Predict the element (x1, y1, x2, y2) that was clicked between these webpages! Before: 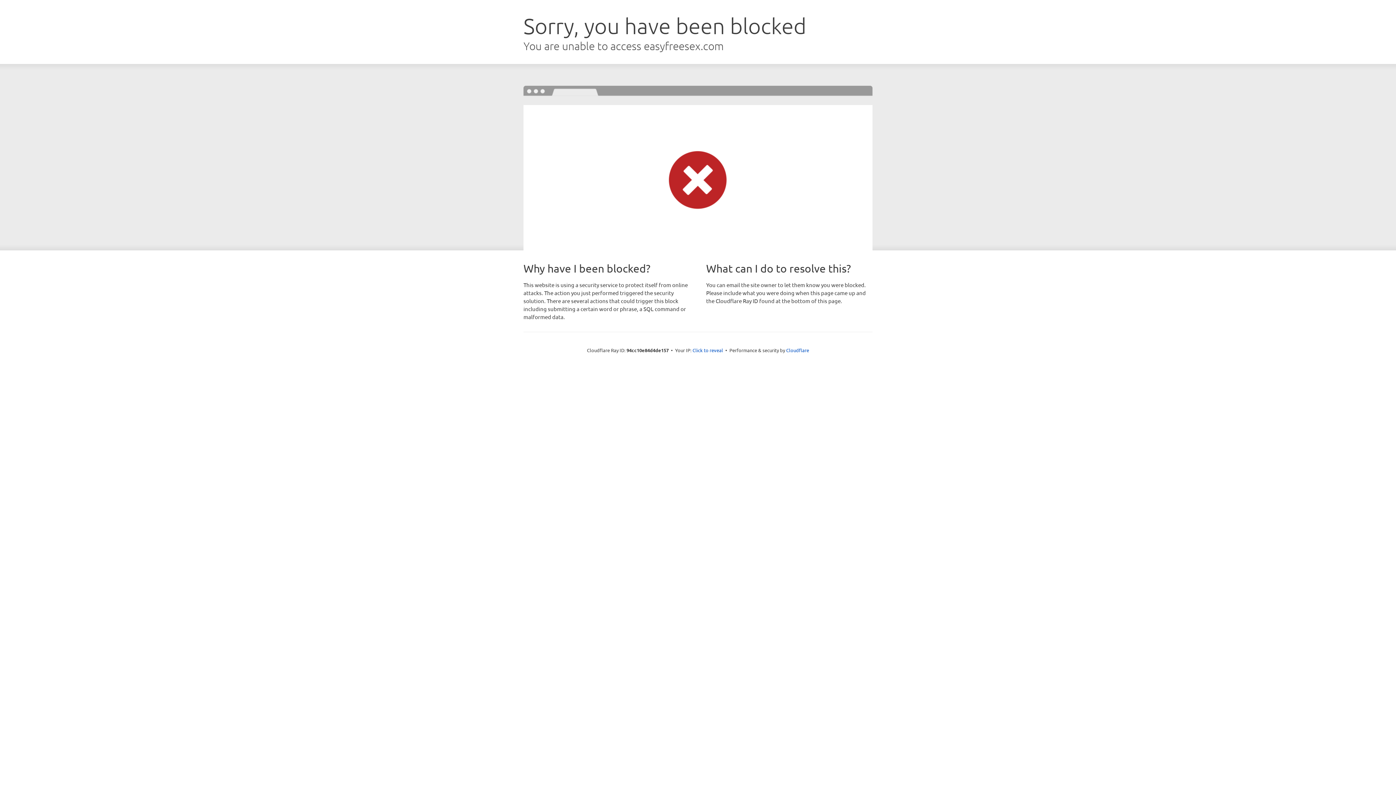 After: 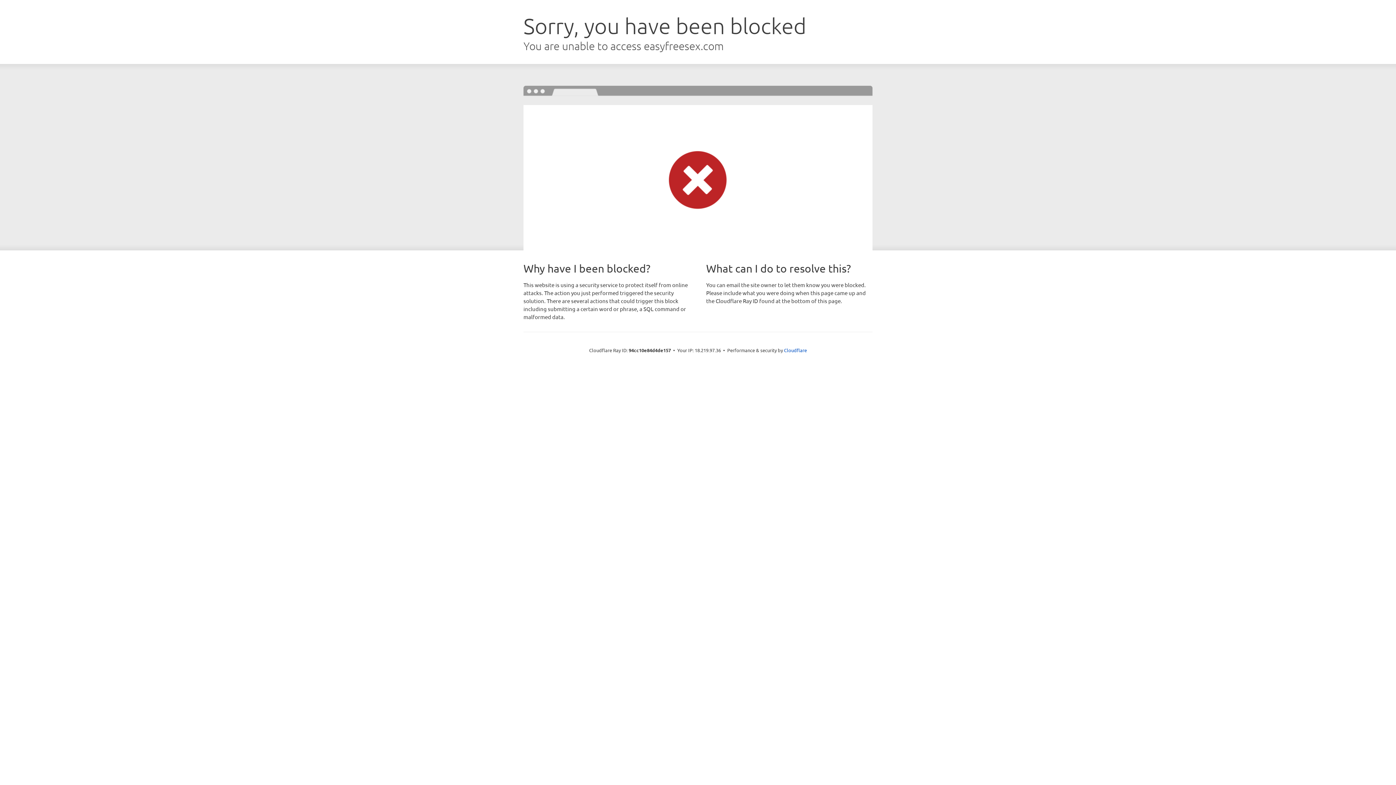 Action: label: Click to reveal bbox: (692, 346, 723, 353)